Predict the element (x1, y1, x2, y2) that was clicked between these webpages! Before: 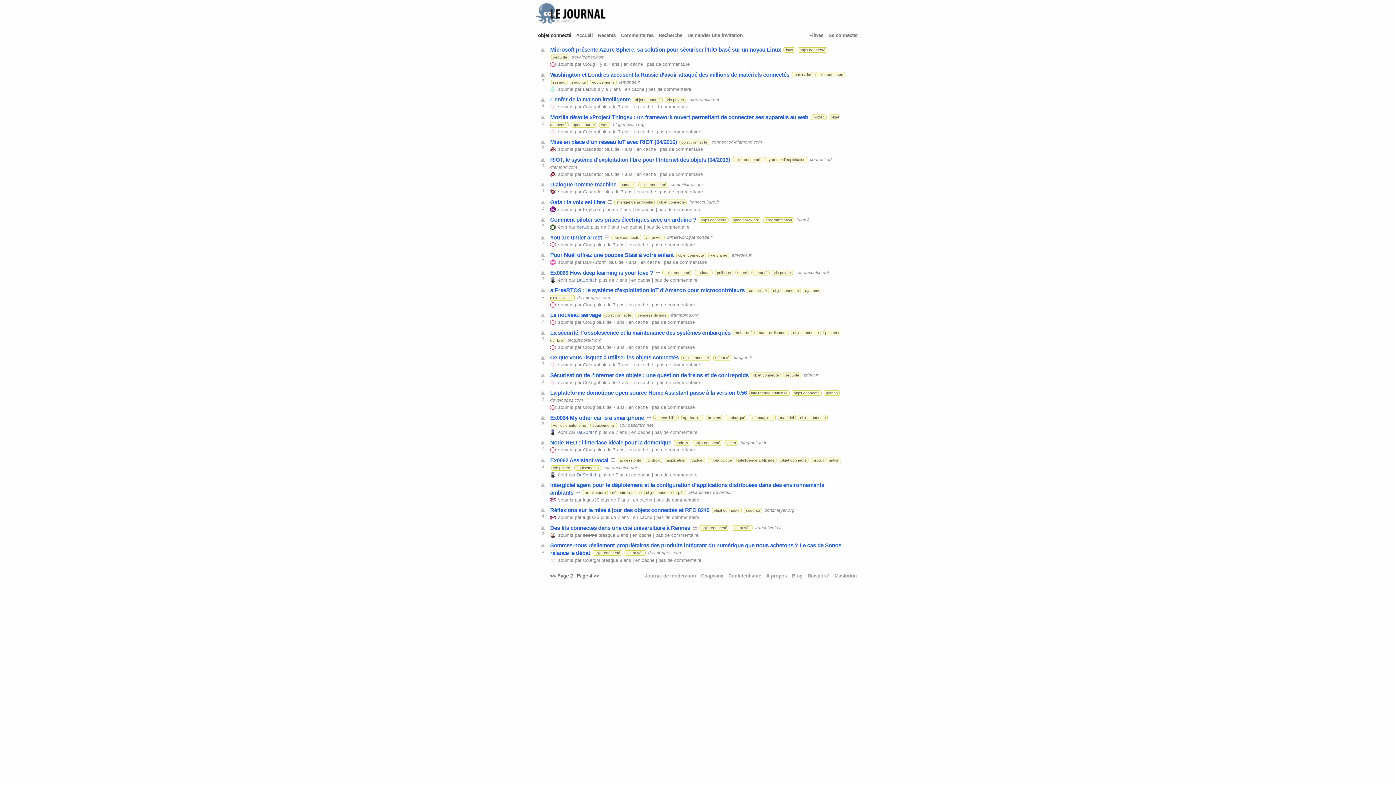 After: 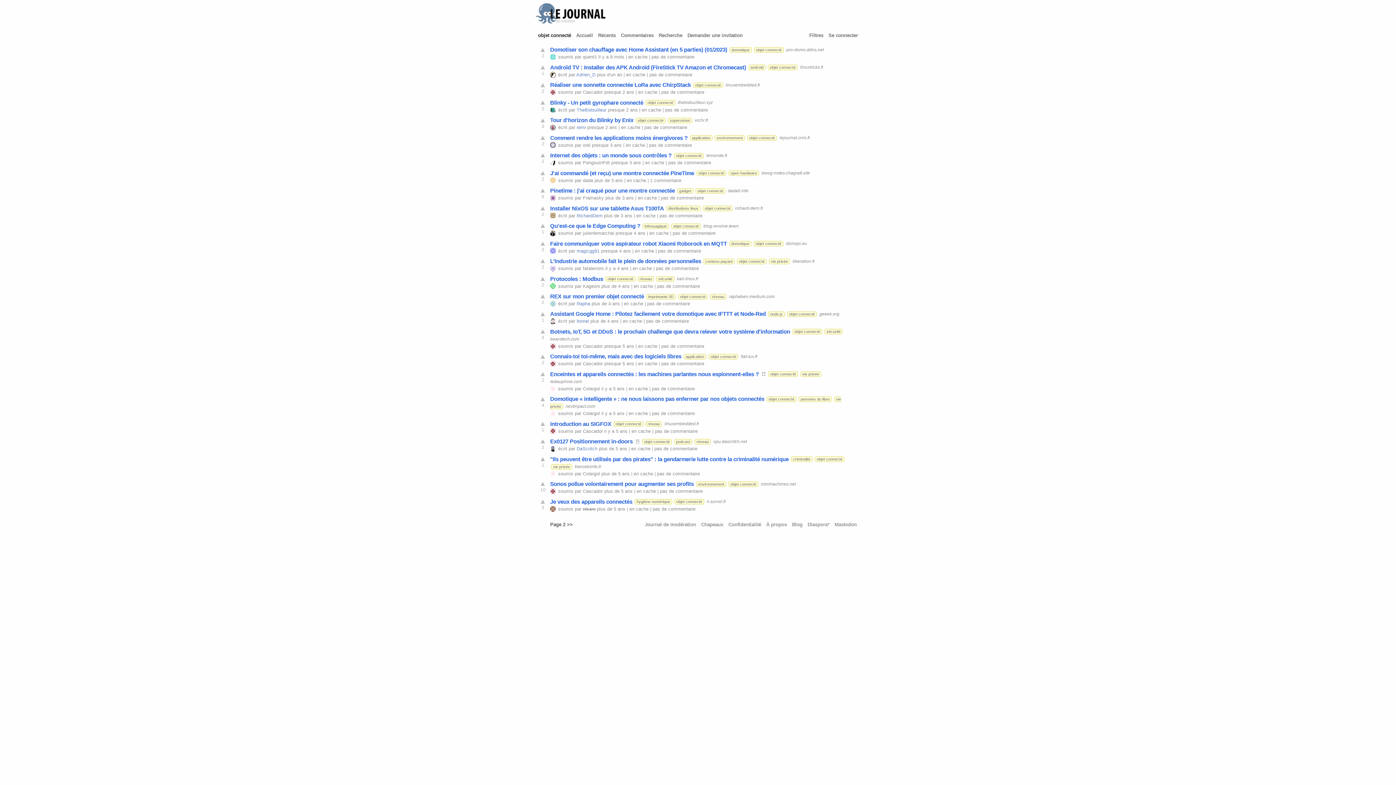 Action: label: objet connecté bbox: (657, 199, 686, 205)